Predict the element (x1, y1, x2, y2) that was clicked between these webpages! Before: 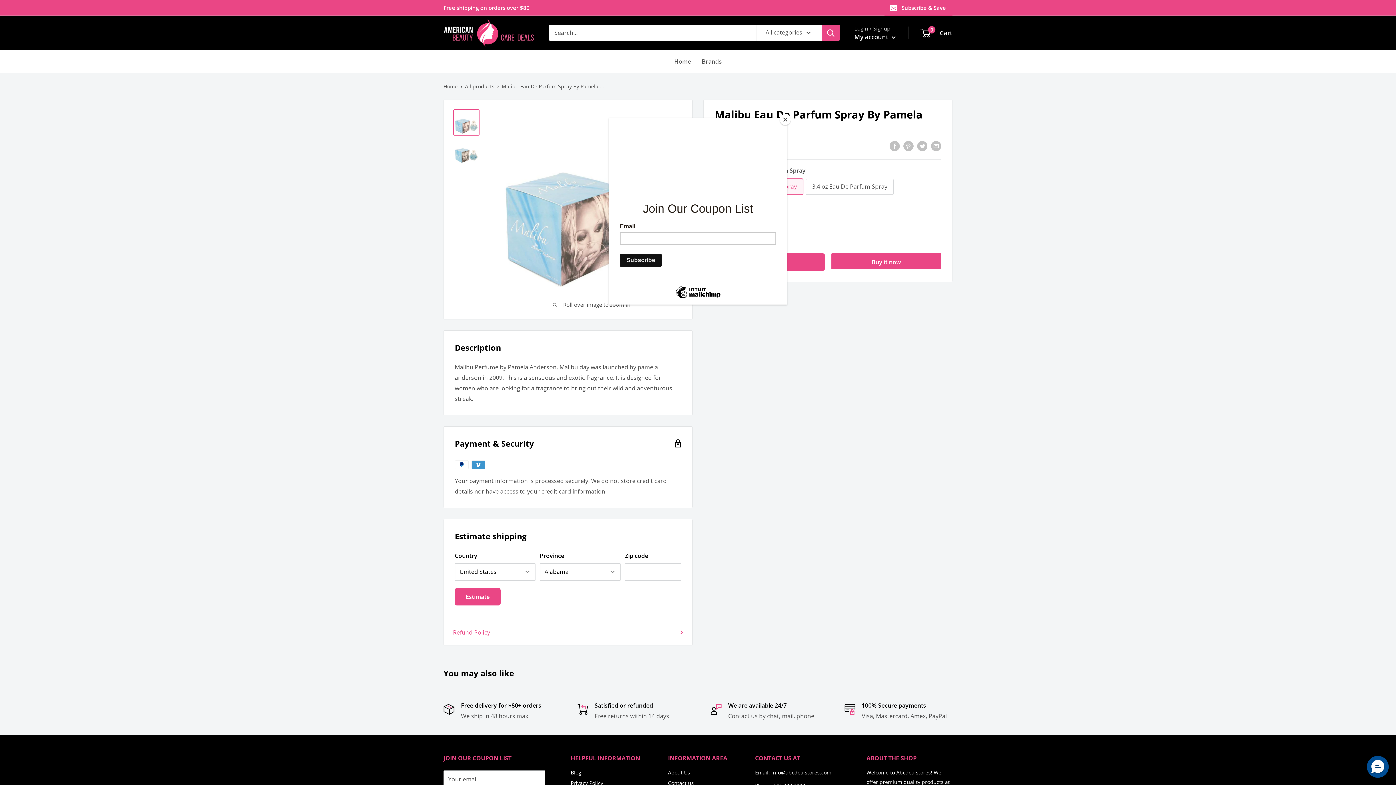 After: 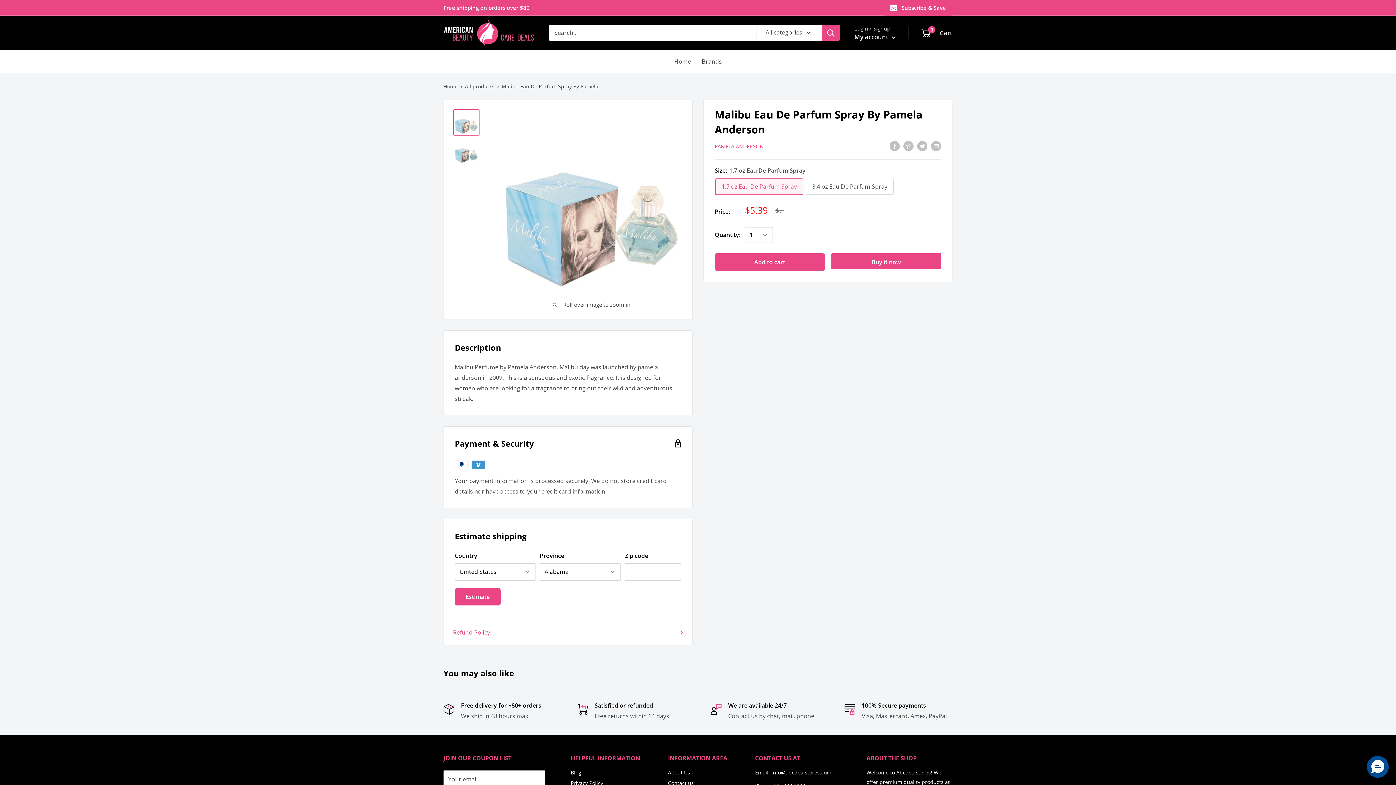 Action: label: Close bbox: (780, 114, 790, 125)